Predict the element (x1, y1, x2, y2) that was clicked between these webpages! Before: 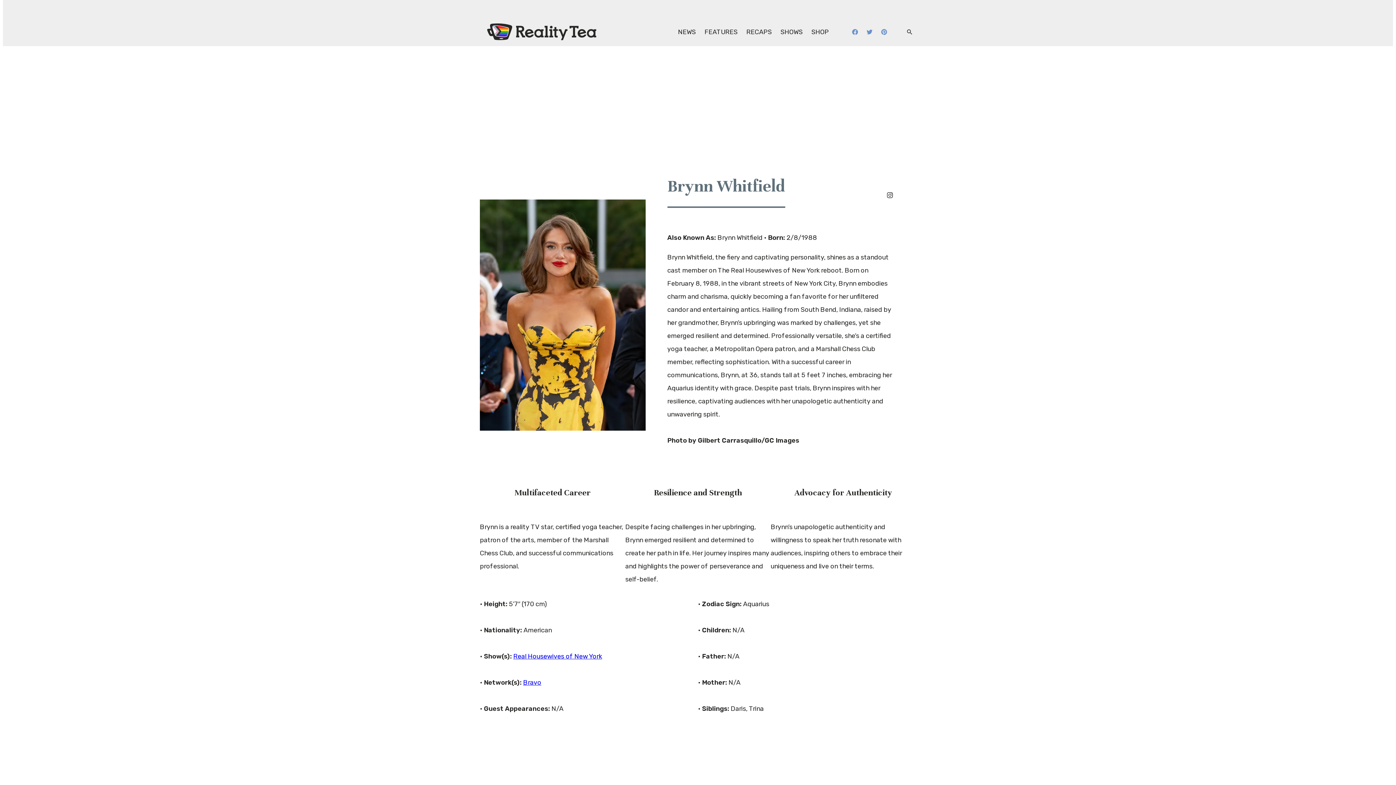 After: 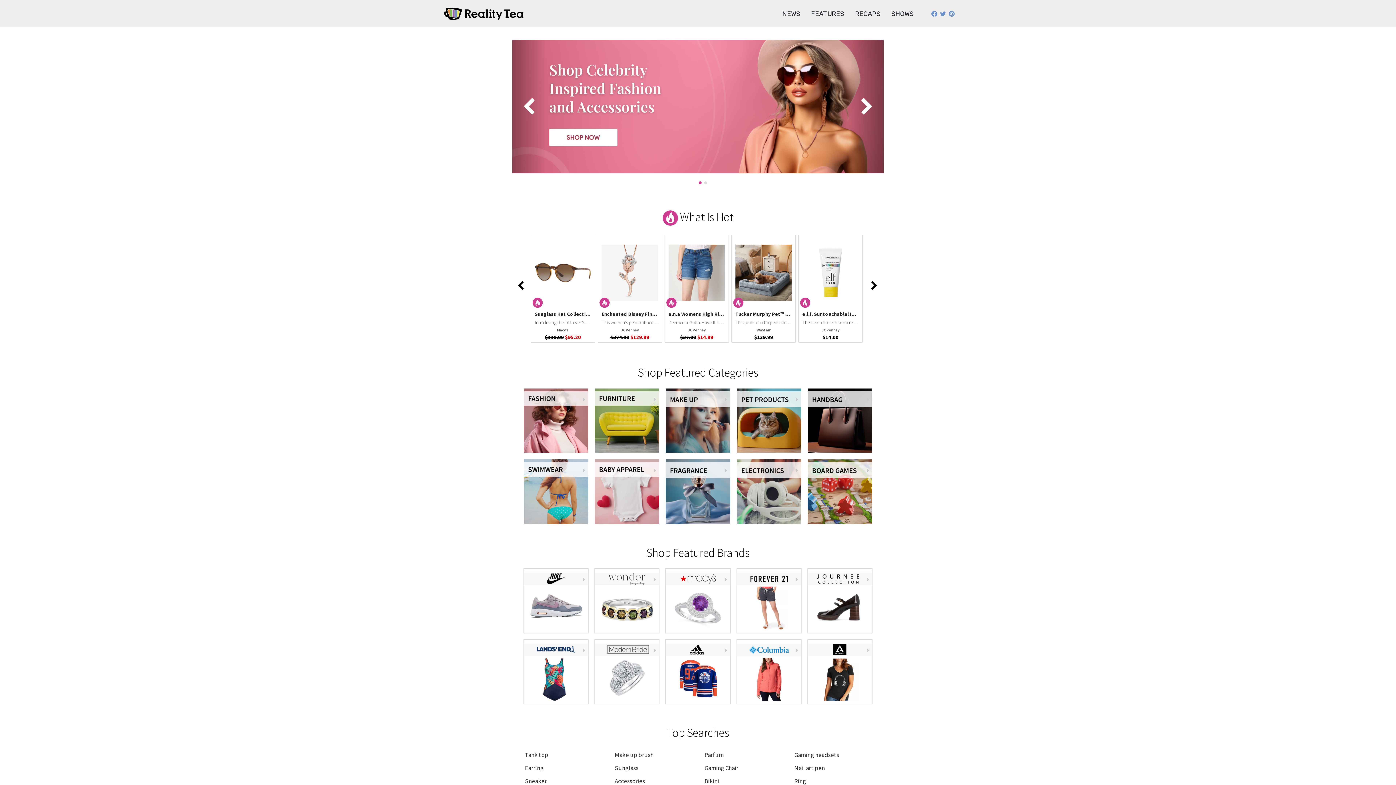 Action: bbox: (807, 18, 833, 44) label: SHOP